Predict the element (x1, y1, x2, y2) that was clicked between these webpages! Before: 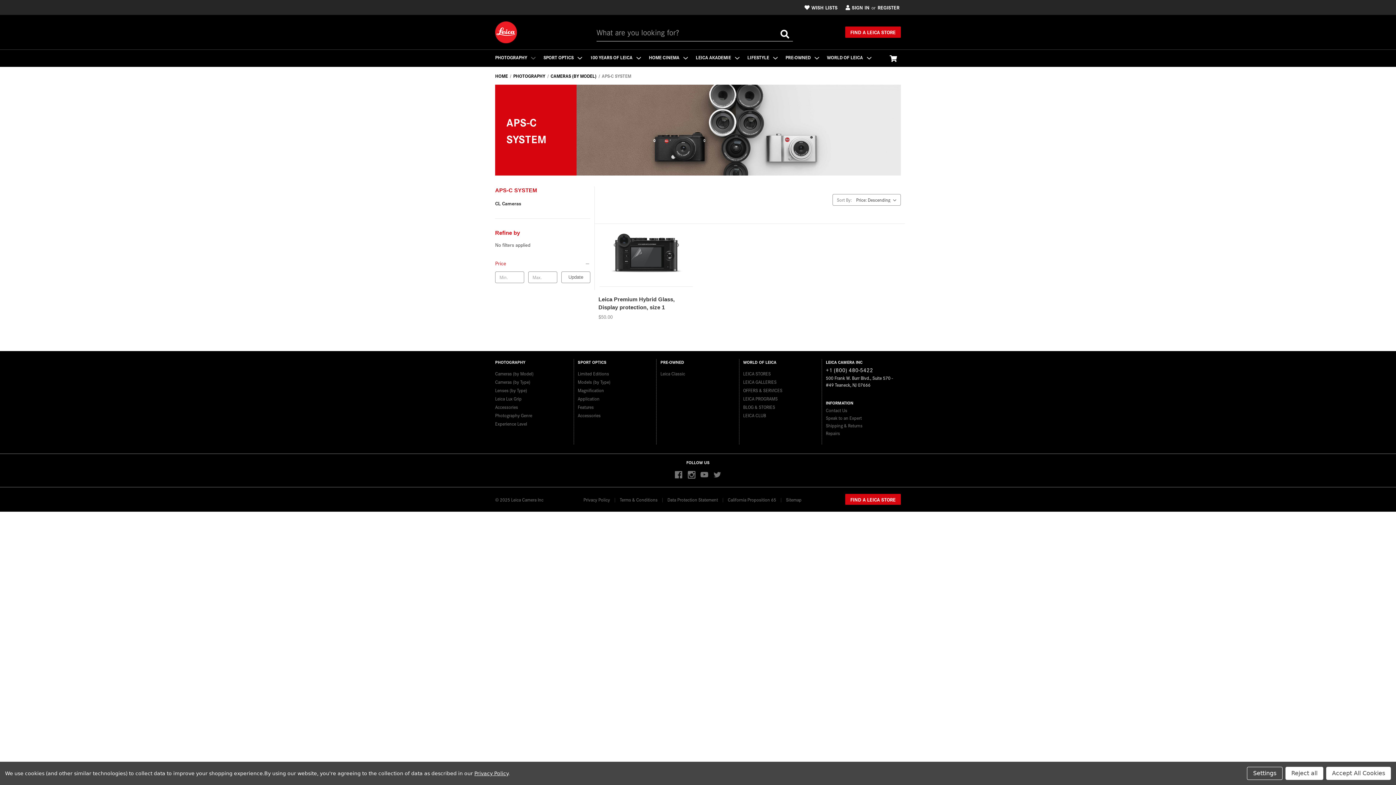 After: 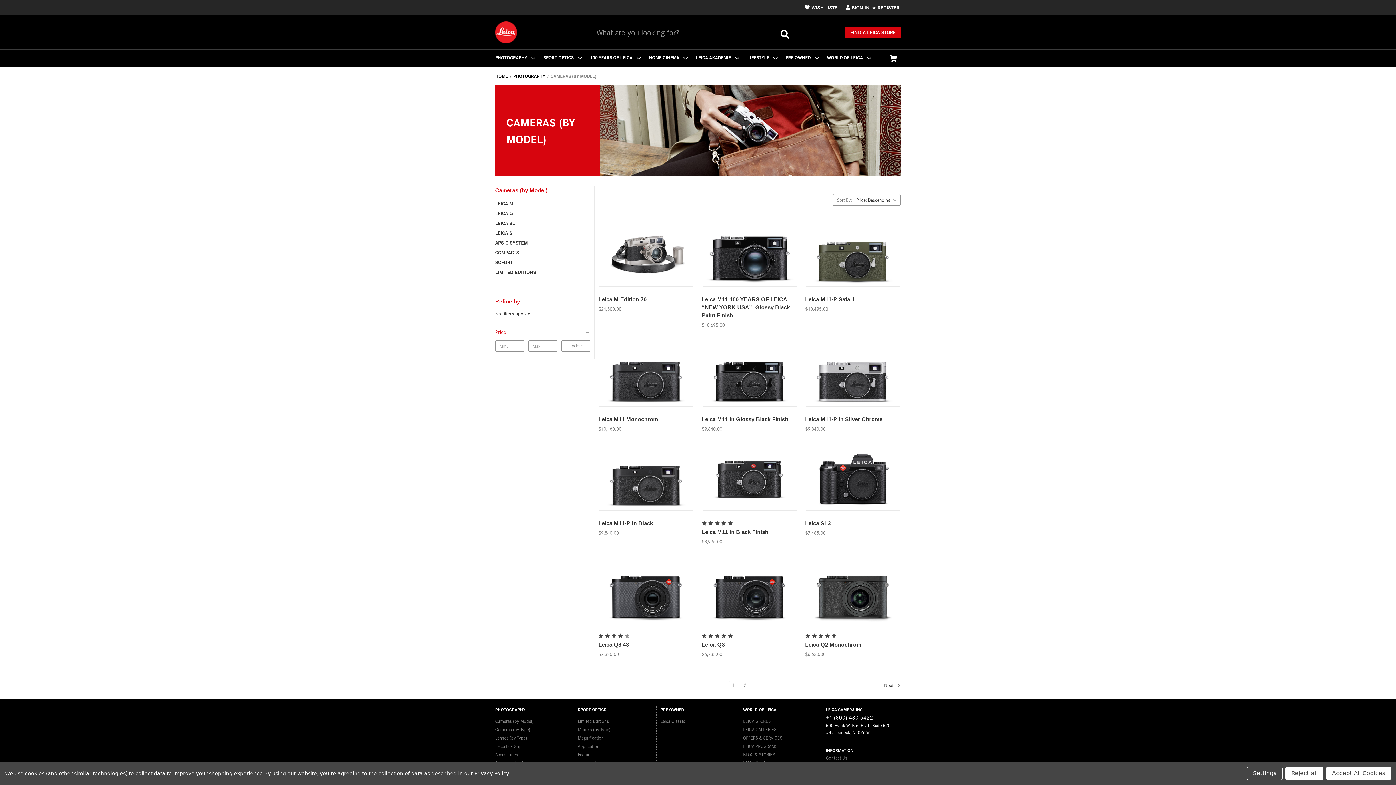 Action: bbox: (550, 72, 596, 79) label: CAMERAS (BY MODEL)